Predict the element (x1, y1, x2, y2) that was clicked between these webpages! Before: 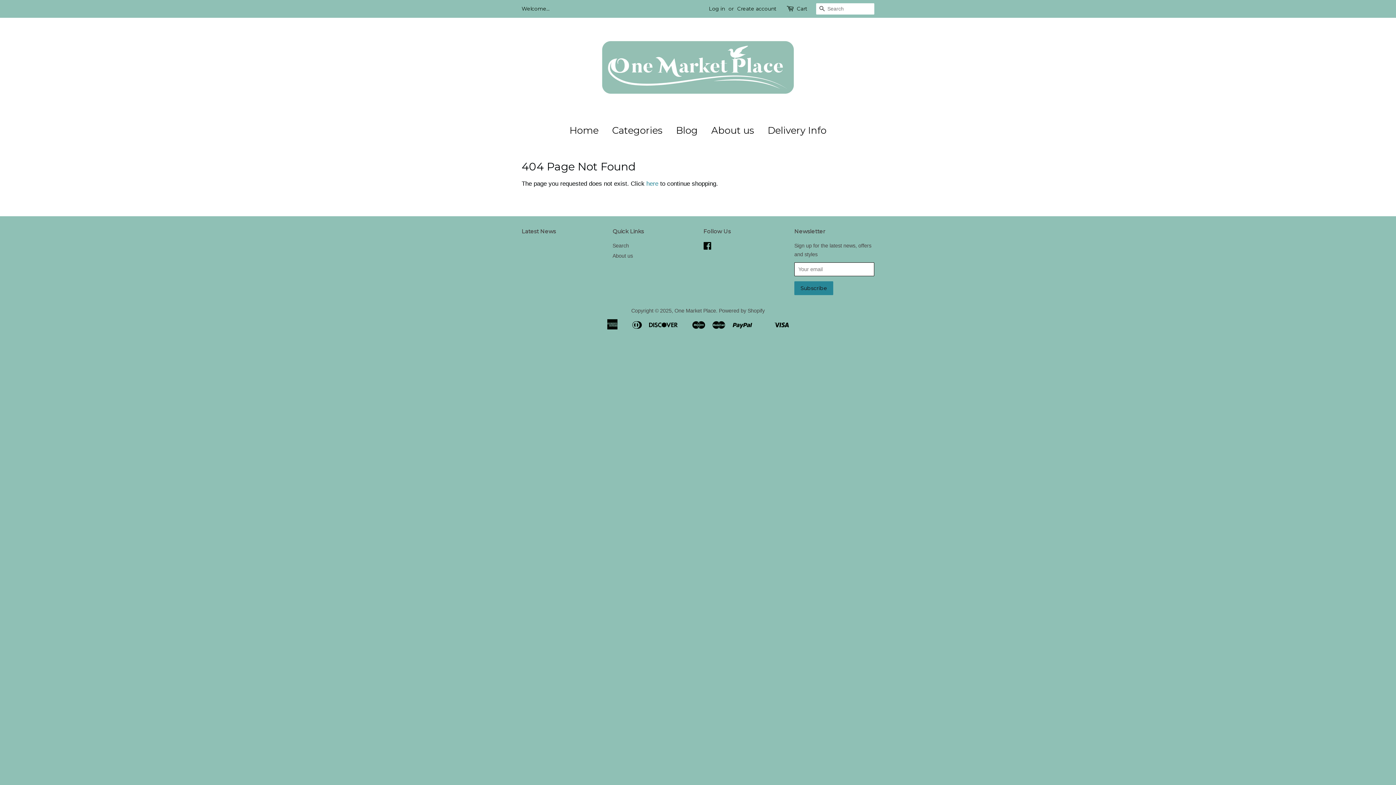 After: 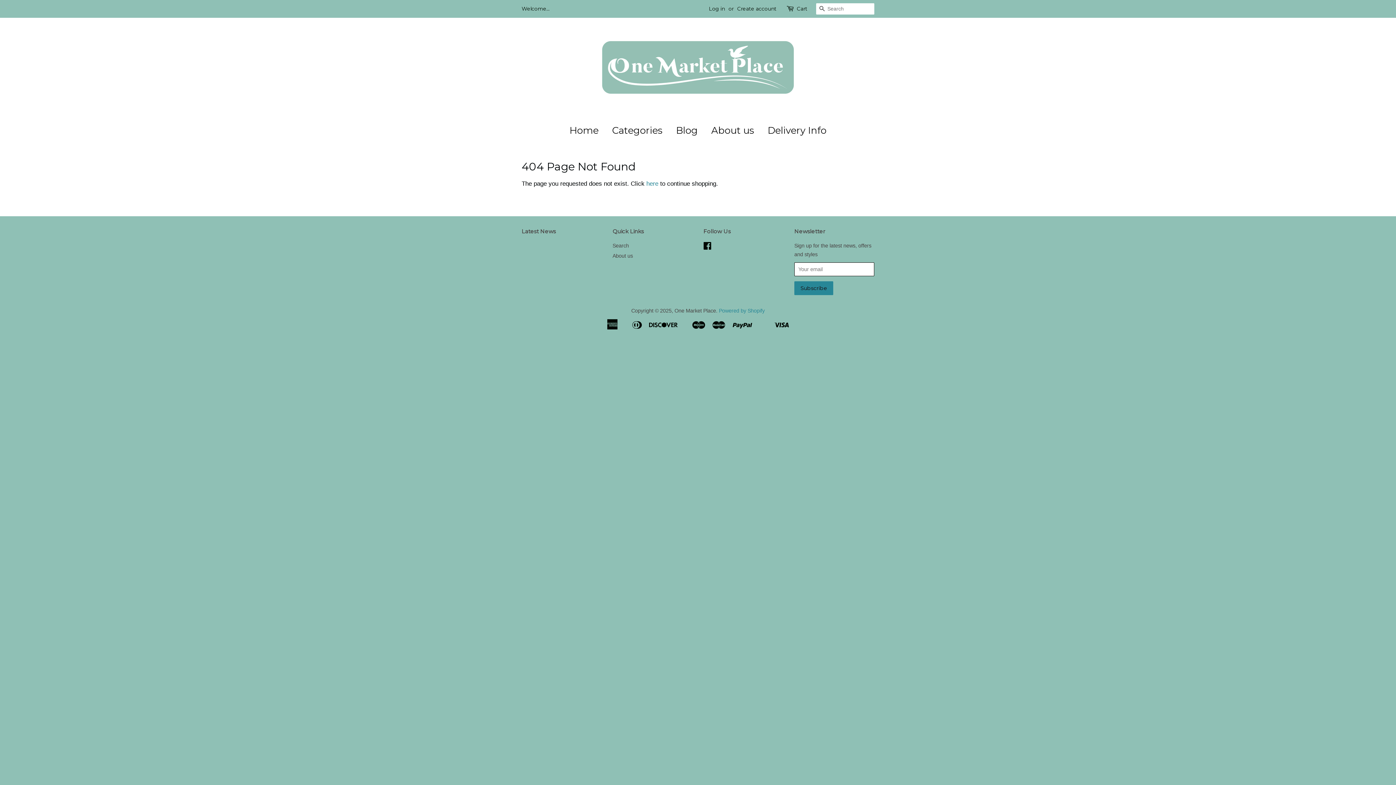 Action: label: Powered by Shopify bbox: (719, 308, 764, 313)